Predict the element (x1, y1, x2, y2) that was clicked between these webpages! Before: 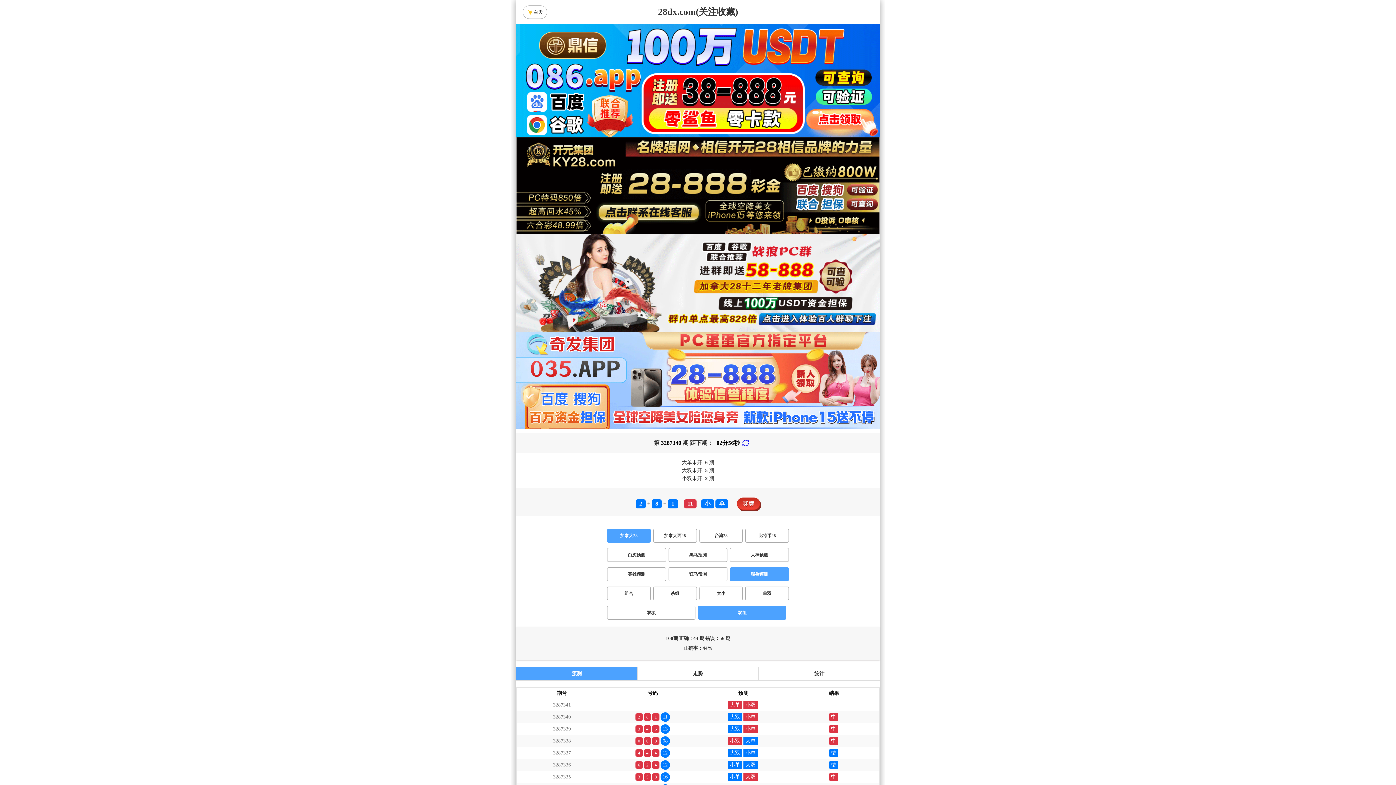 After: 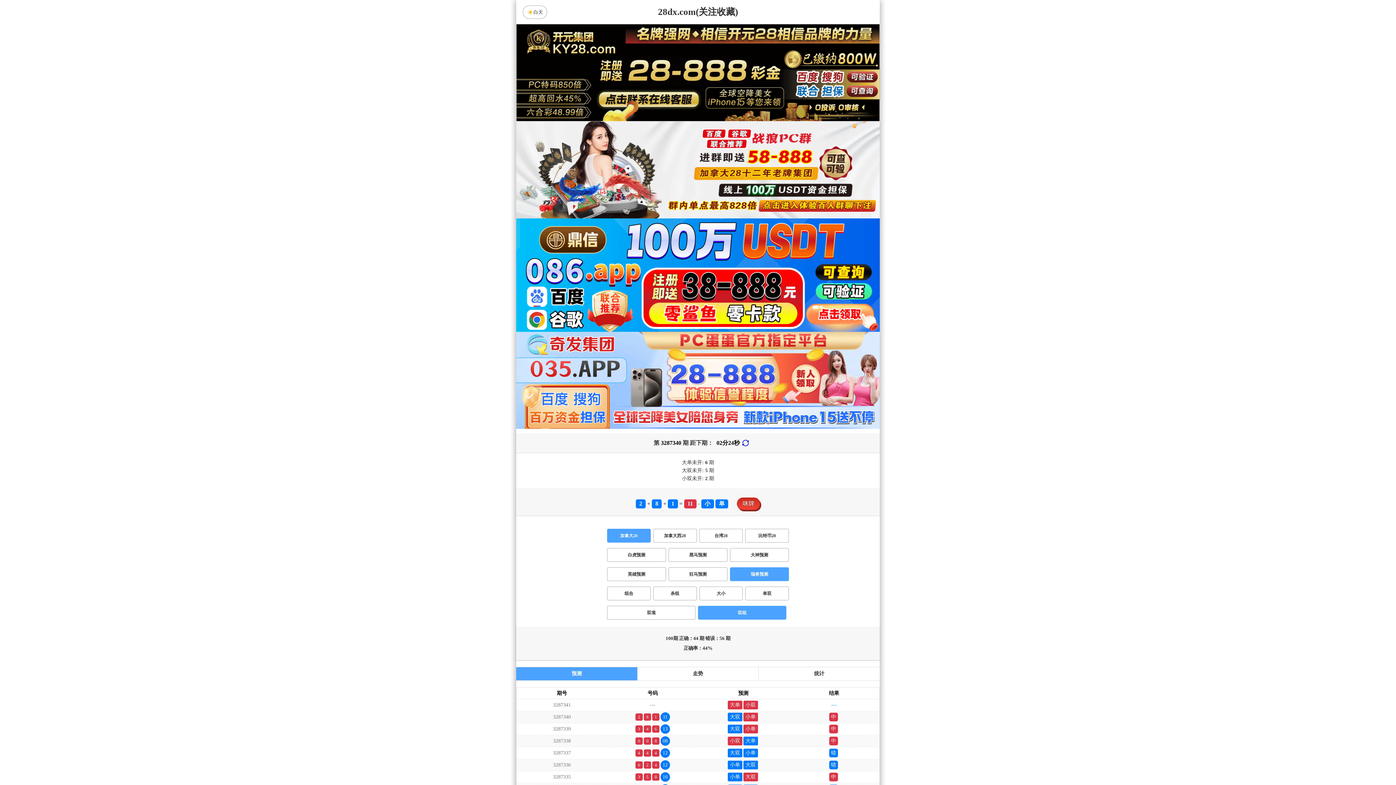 Action: bbox: (742, 440, 749, 448)